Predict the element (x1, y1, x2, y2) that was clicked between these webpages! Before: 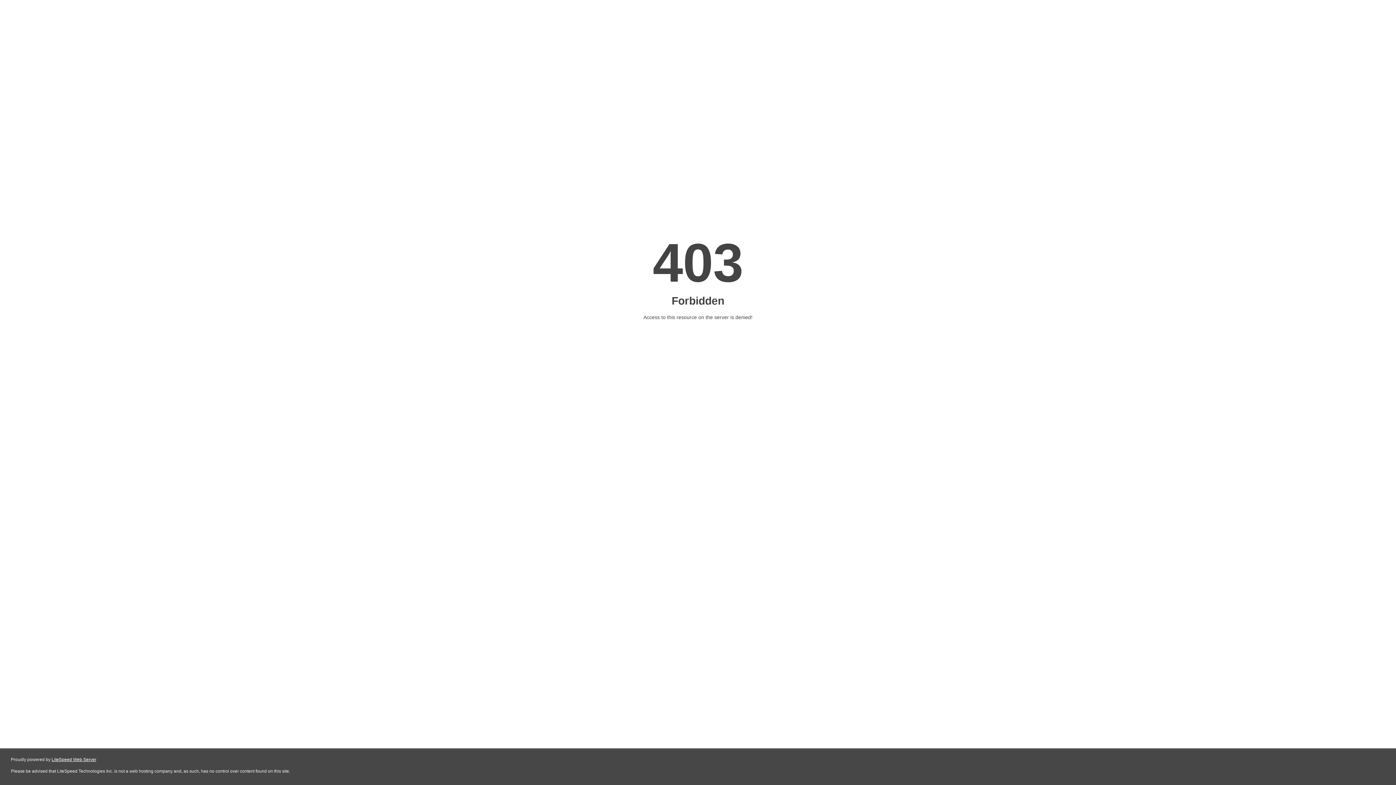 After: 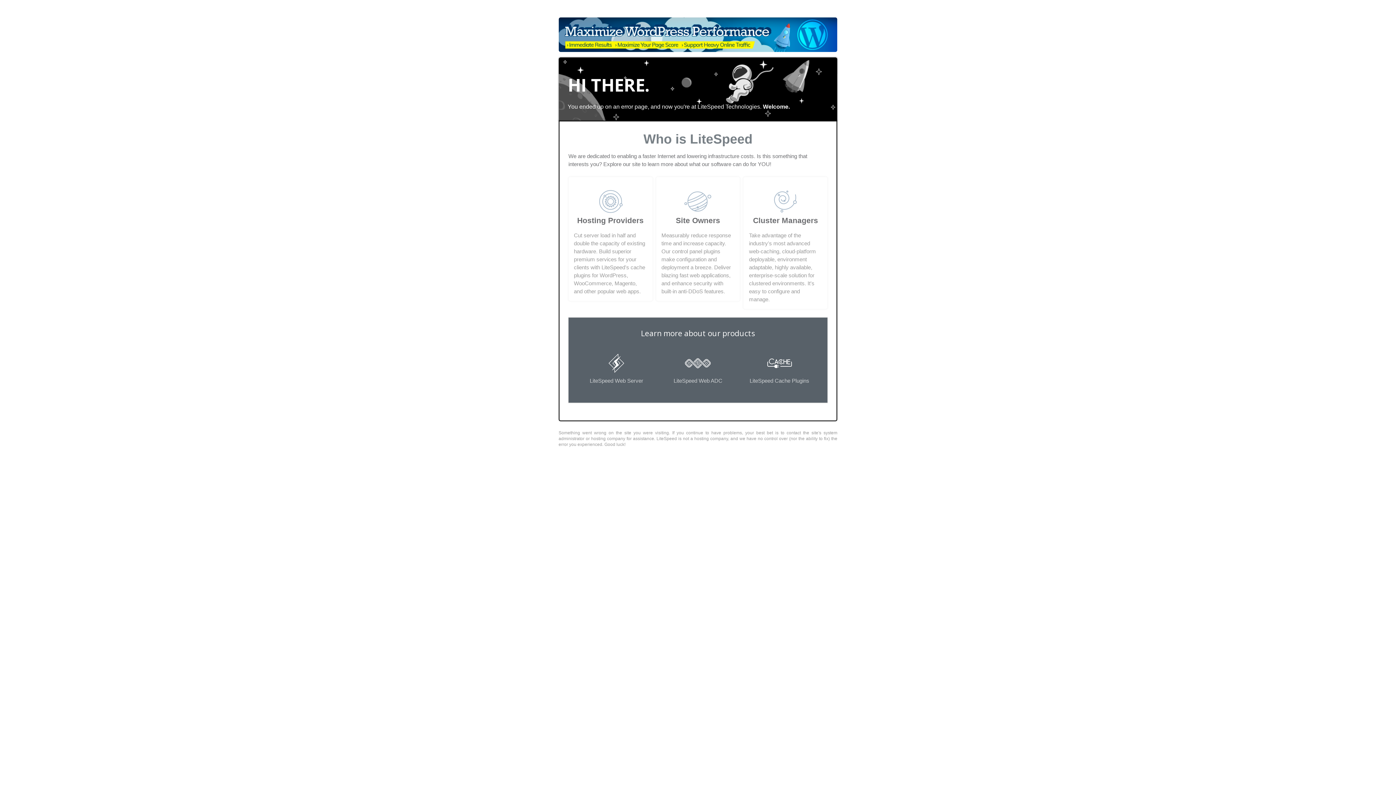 Action: label: LiteSpeed Web Server bbox: (51, 757, 96, 762)